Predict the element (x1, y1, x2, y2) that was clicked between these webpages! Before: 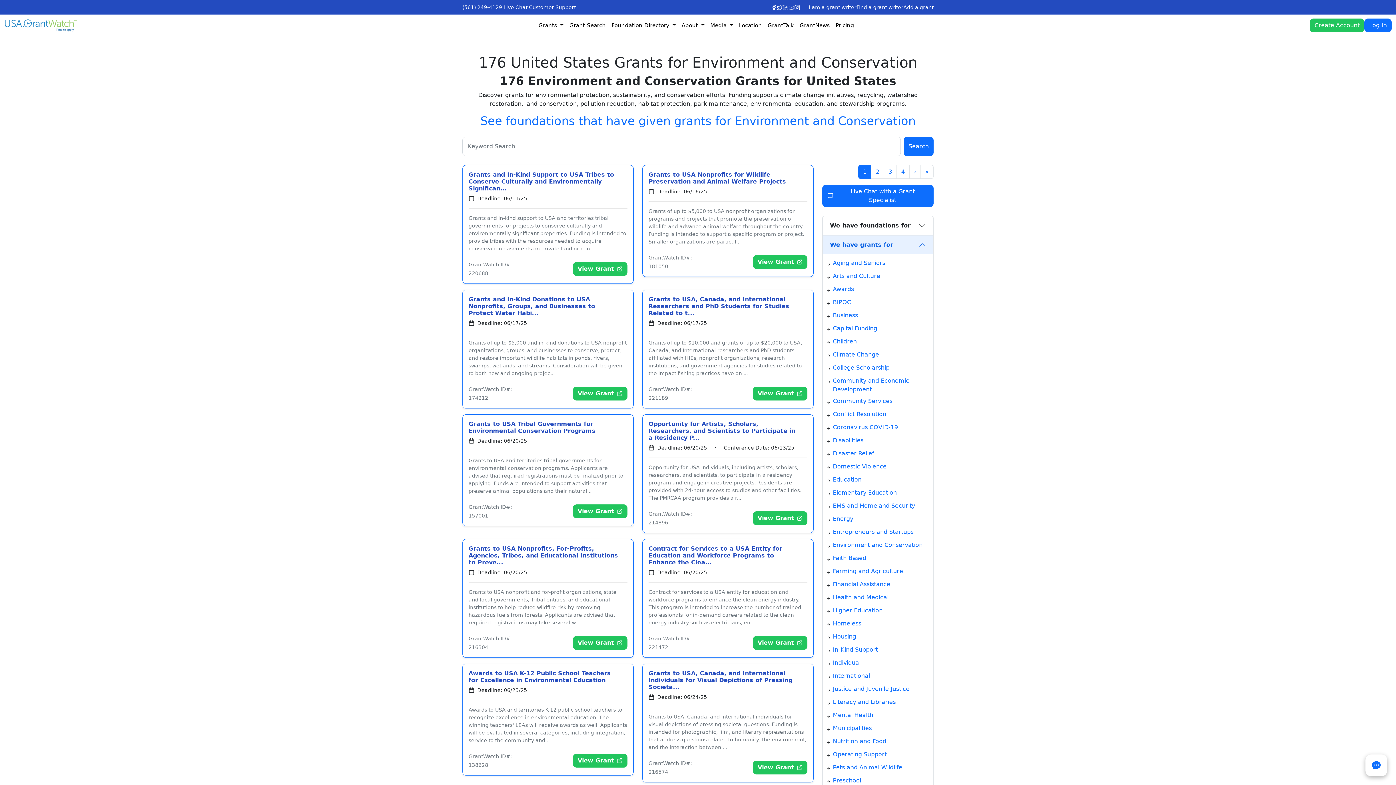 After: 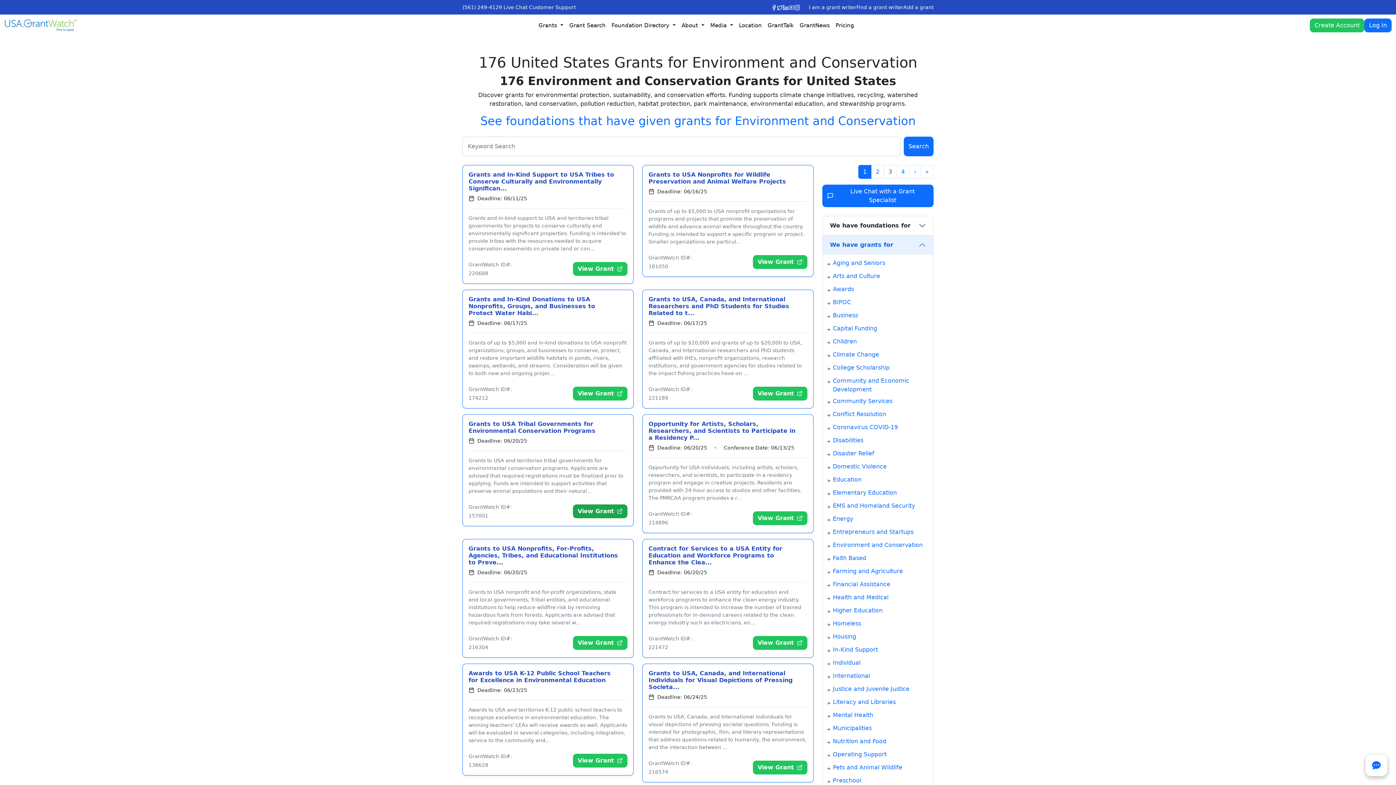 Action: label: Grants to USA Tribal Governments for Environmental Conservation Programs (opens in a new tab) bbox: (573, 504, 627, 518)